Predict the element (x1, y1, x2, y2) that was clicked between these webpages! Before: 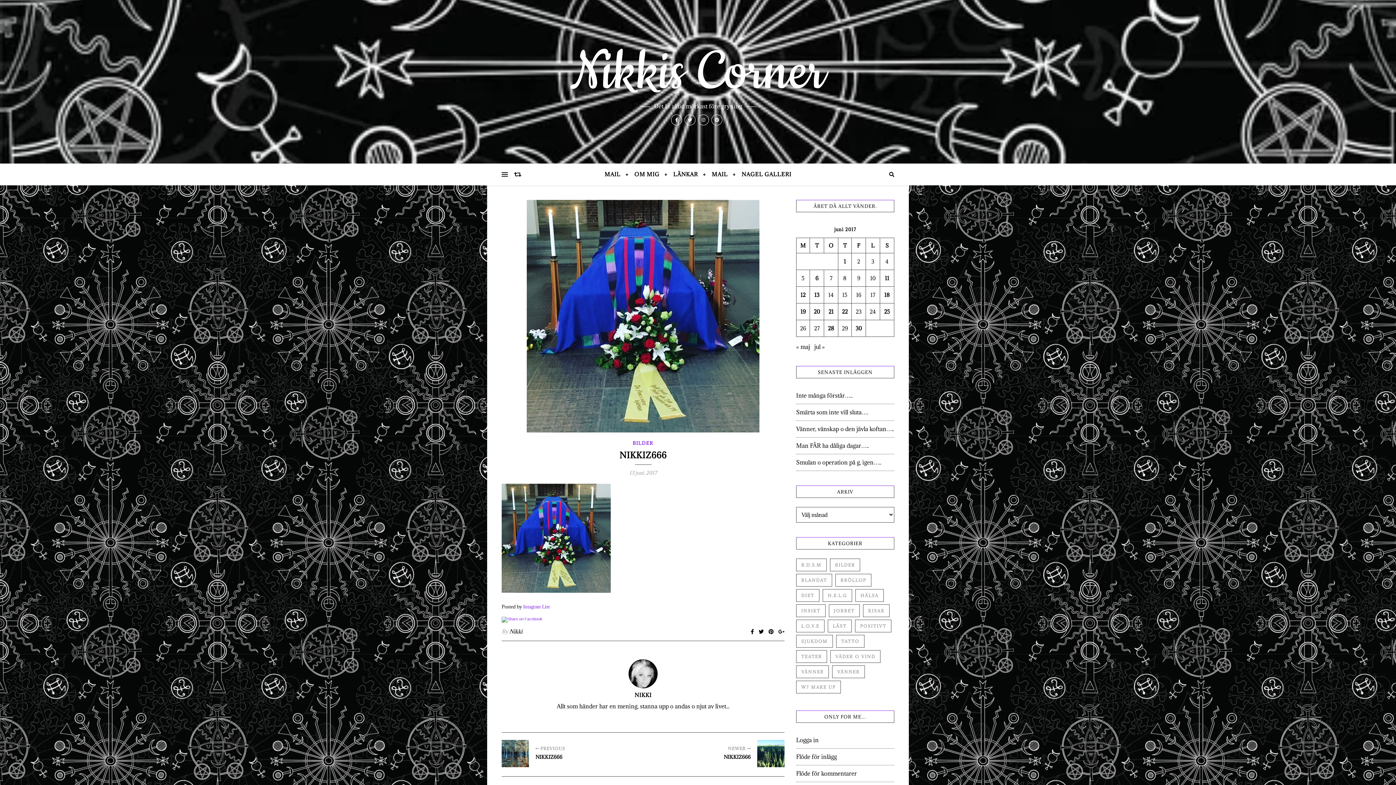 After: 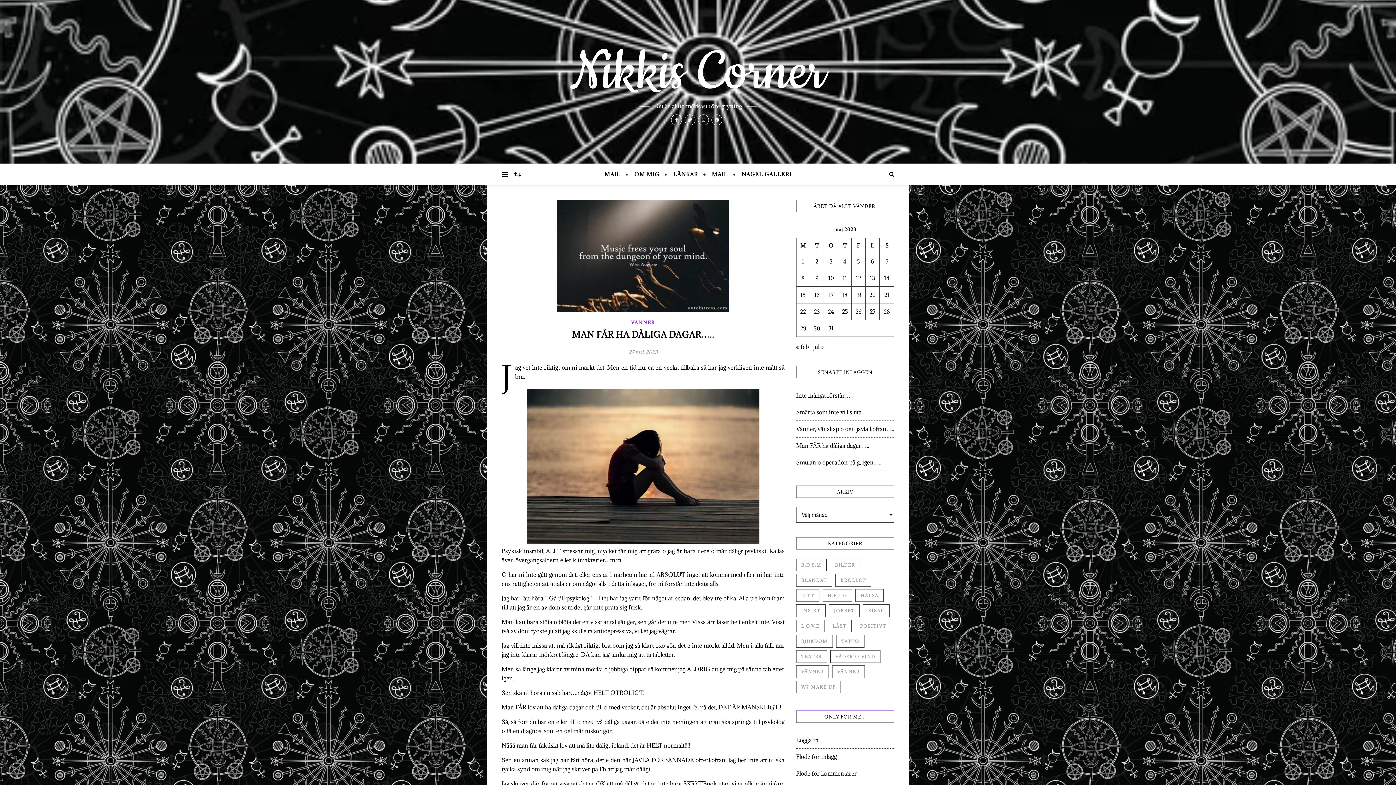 Action: bbox: (796, 442, 869, 449) label: Man FÅR ha dåliga dagar…..